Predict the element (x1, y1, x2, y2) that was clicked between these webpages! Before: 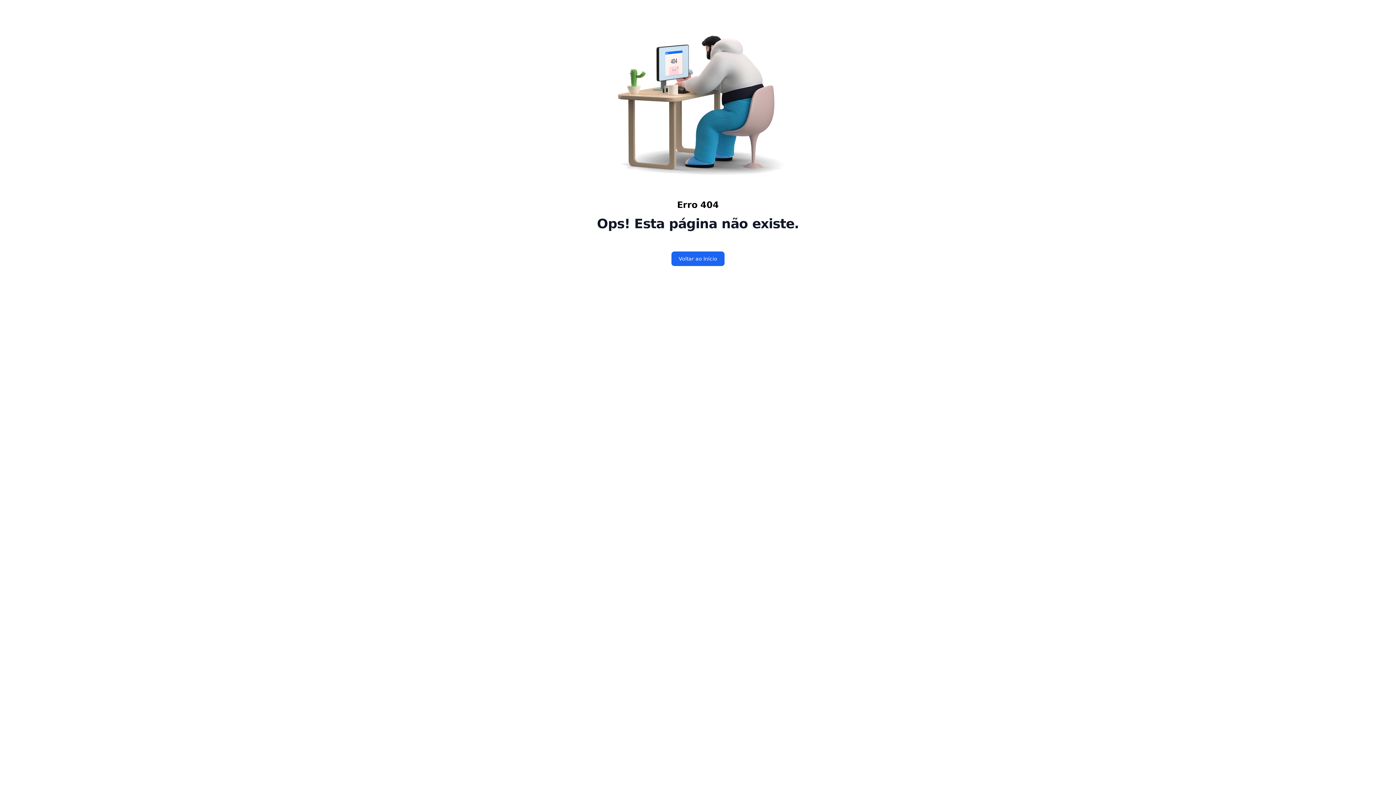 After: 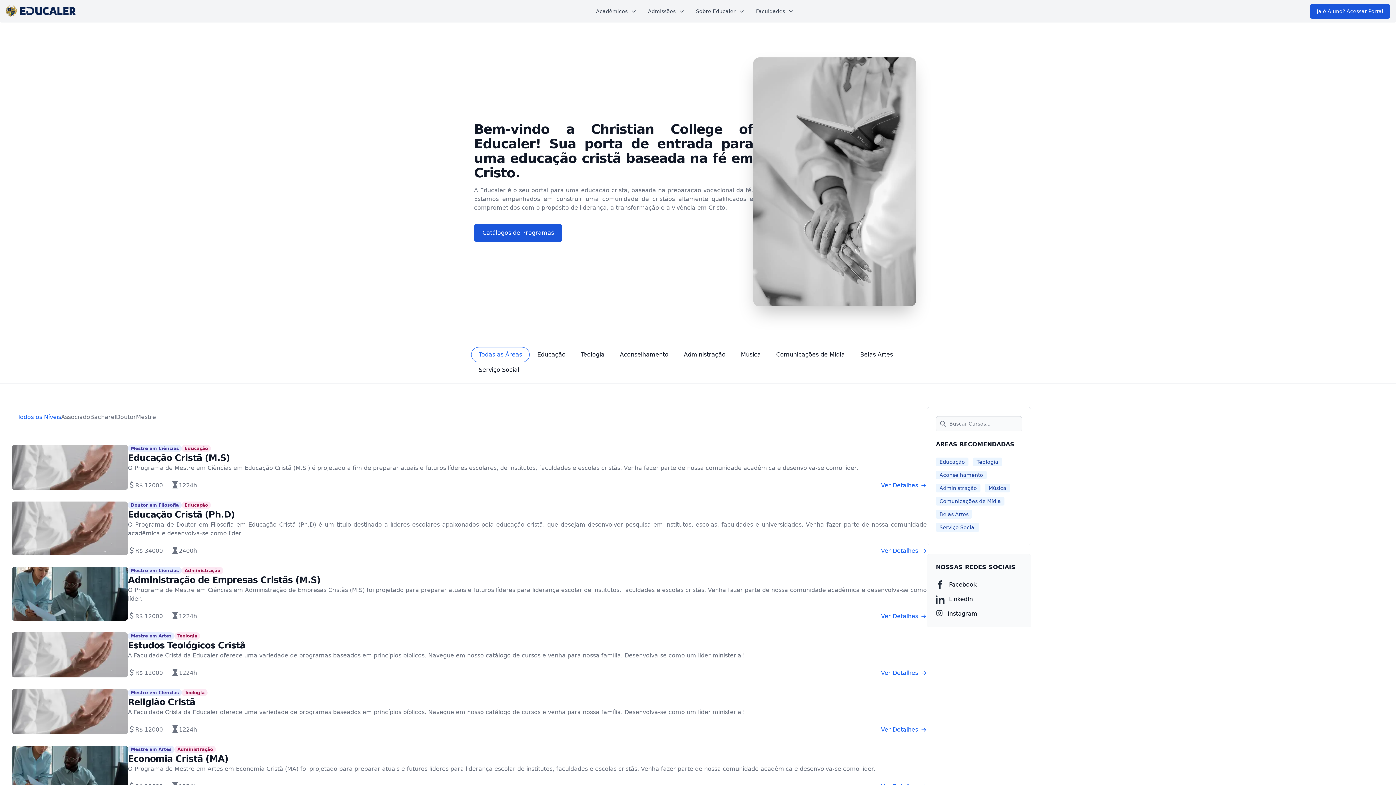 Action: label: Voltar ao Início bbox: (671, 251, 724, 266)